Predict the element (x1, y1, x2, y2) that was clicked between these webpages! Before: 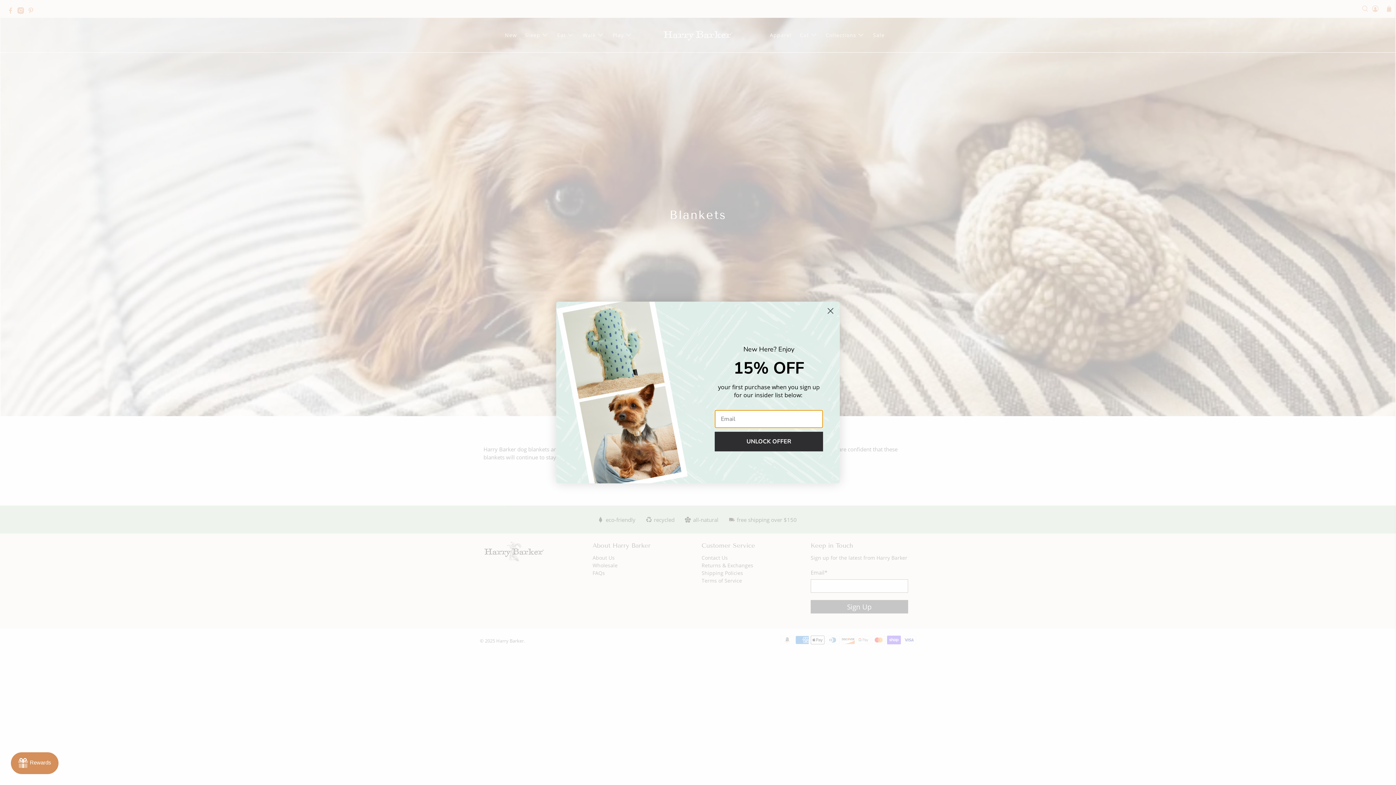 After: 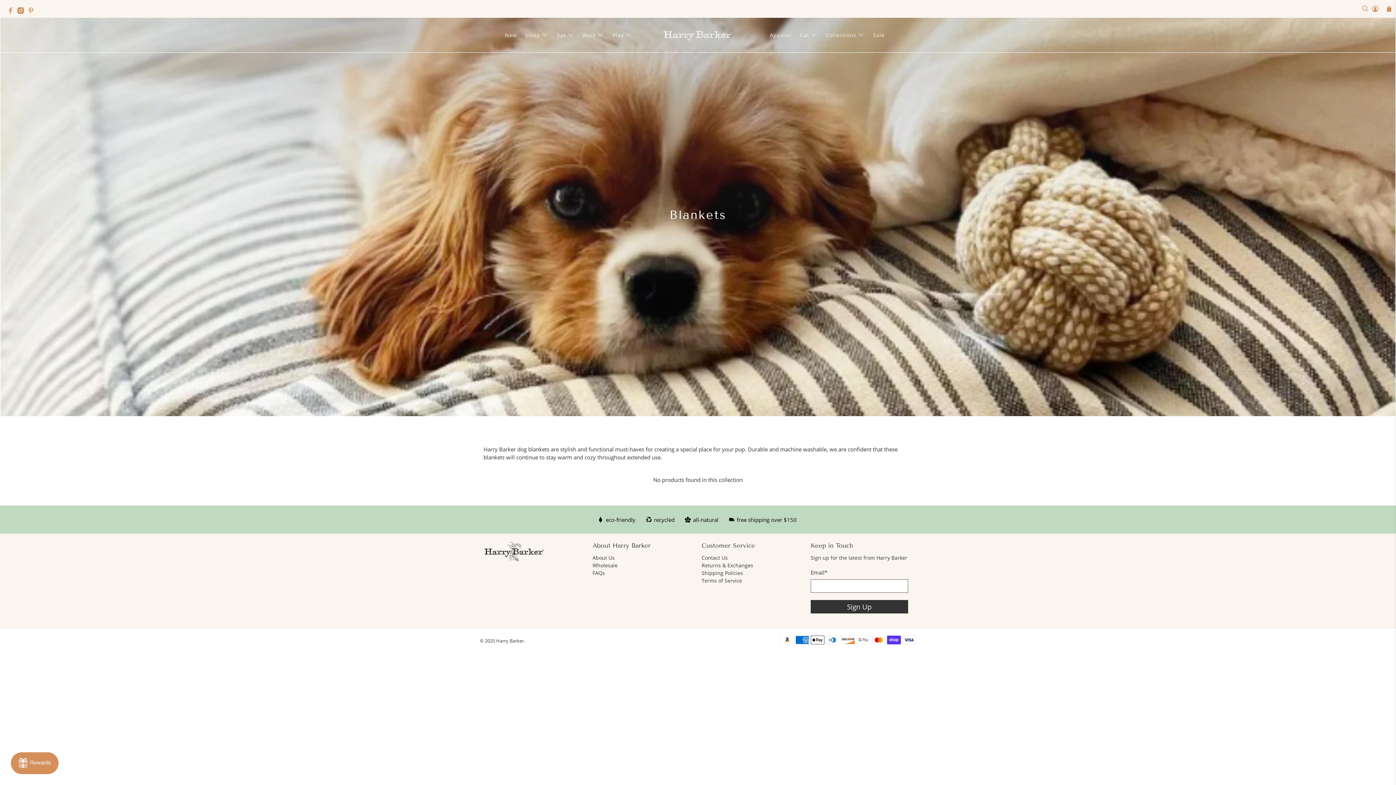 Action: bbox: (824, 324, 837, 337) label: Close dialog